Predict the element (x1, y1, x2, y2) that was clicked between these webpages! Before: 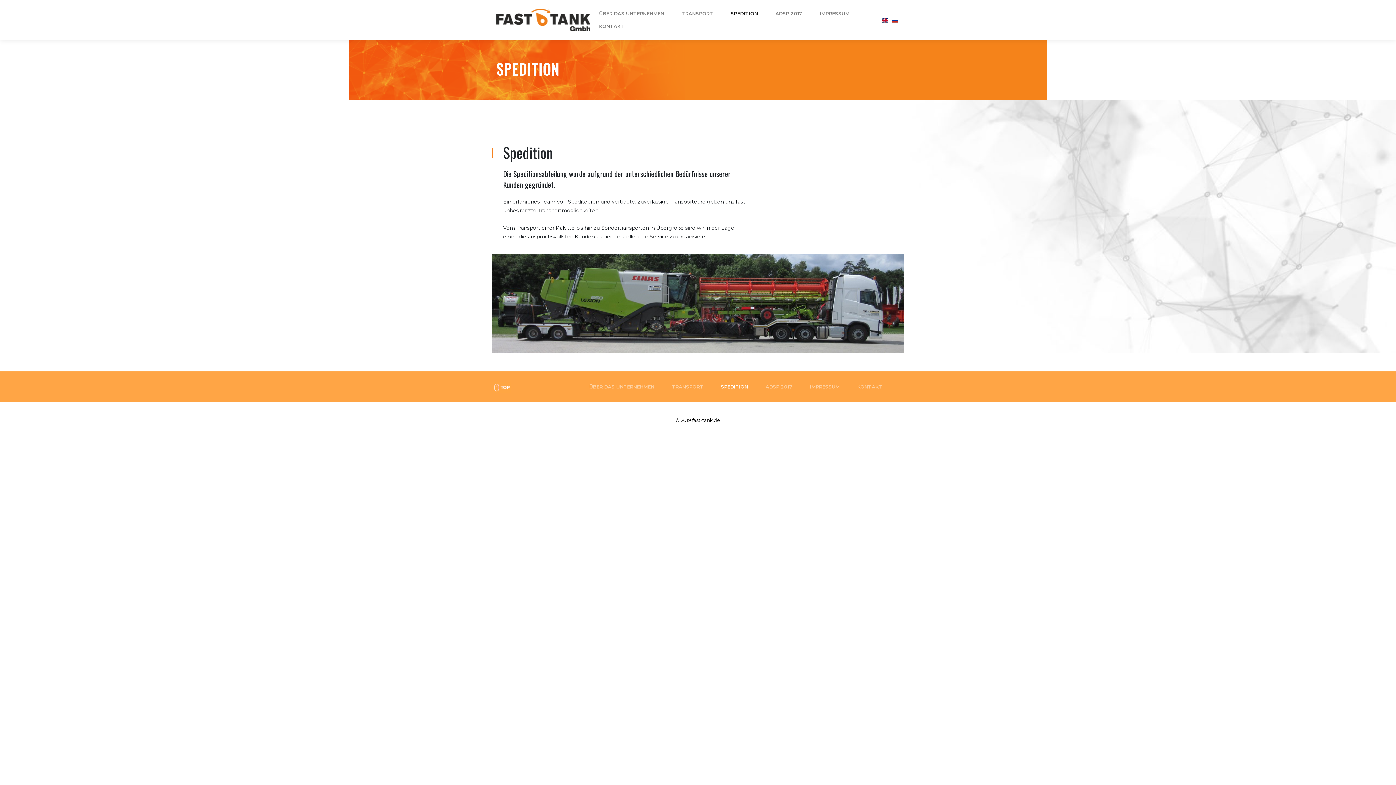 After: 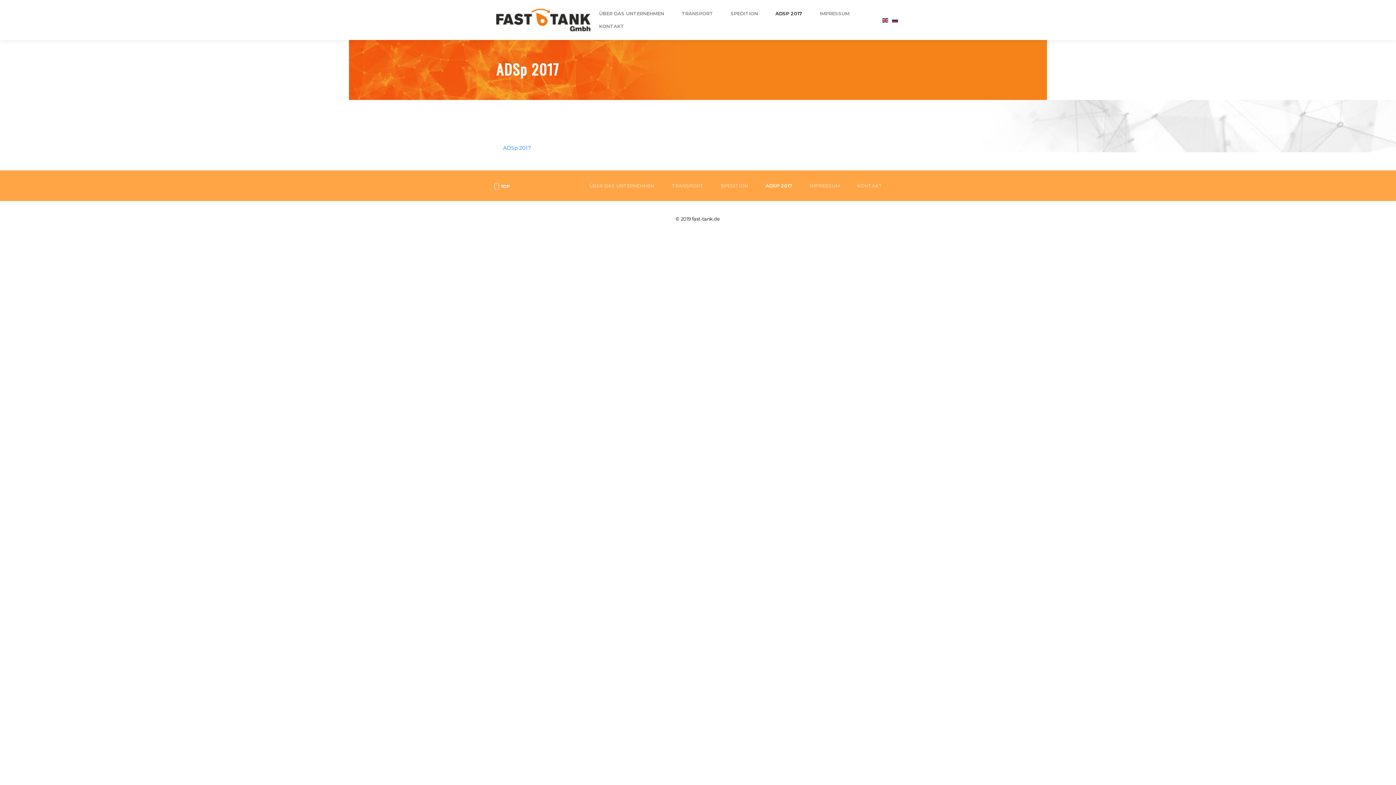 Action: bbox: (772, 7, 805, 20) label: ADSP 2017